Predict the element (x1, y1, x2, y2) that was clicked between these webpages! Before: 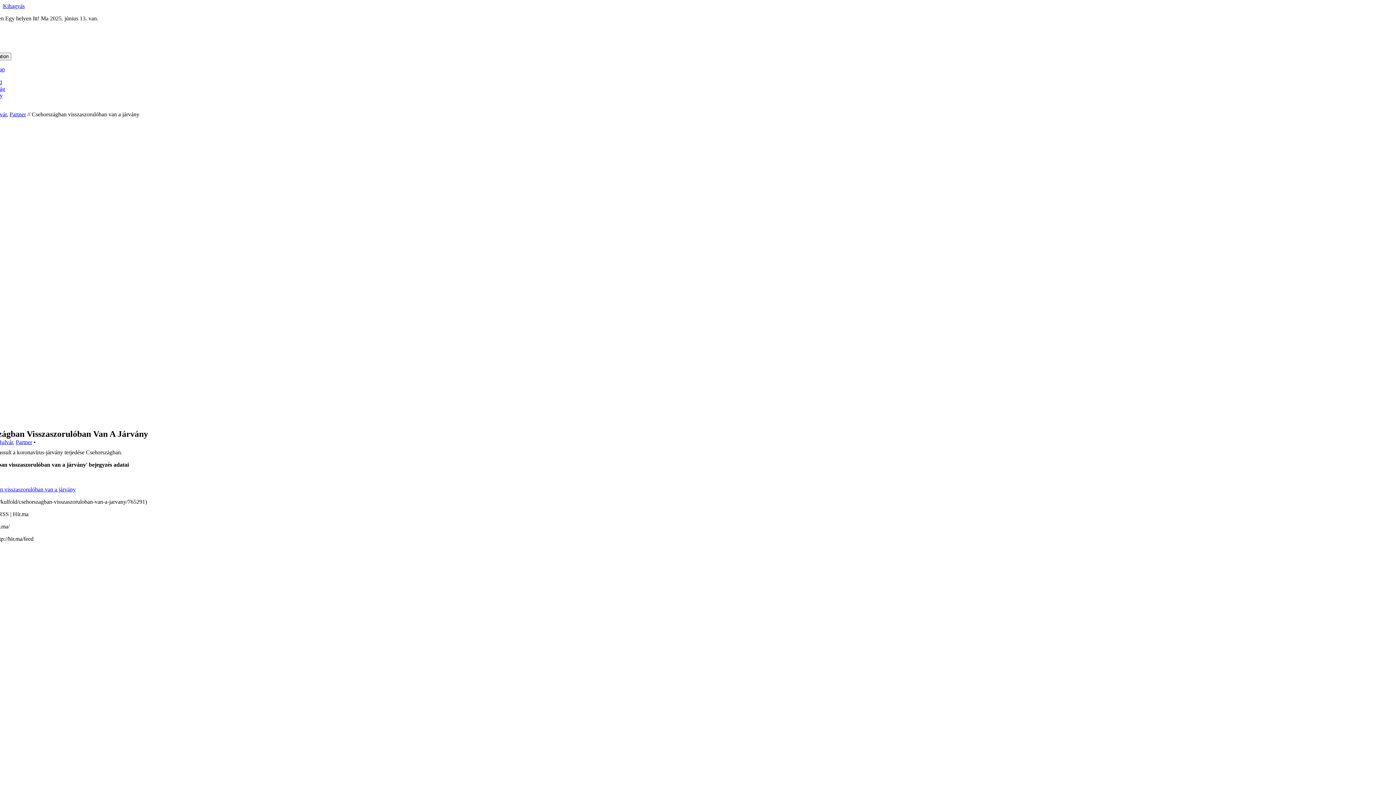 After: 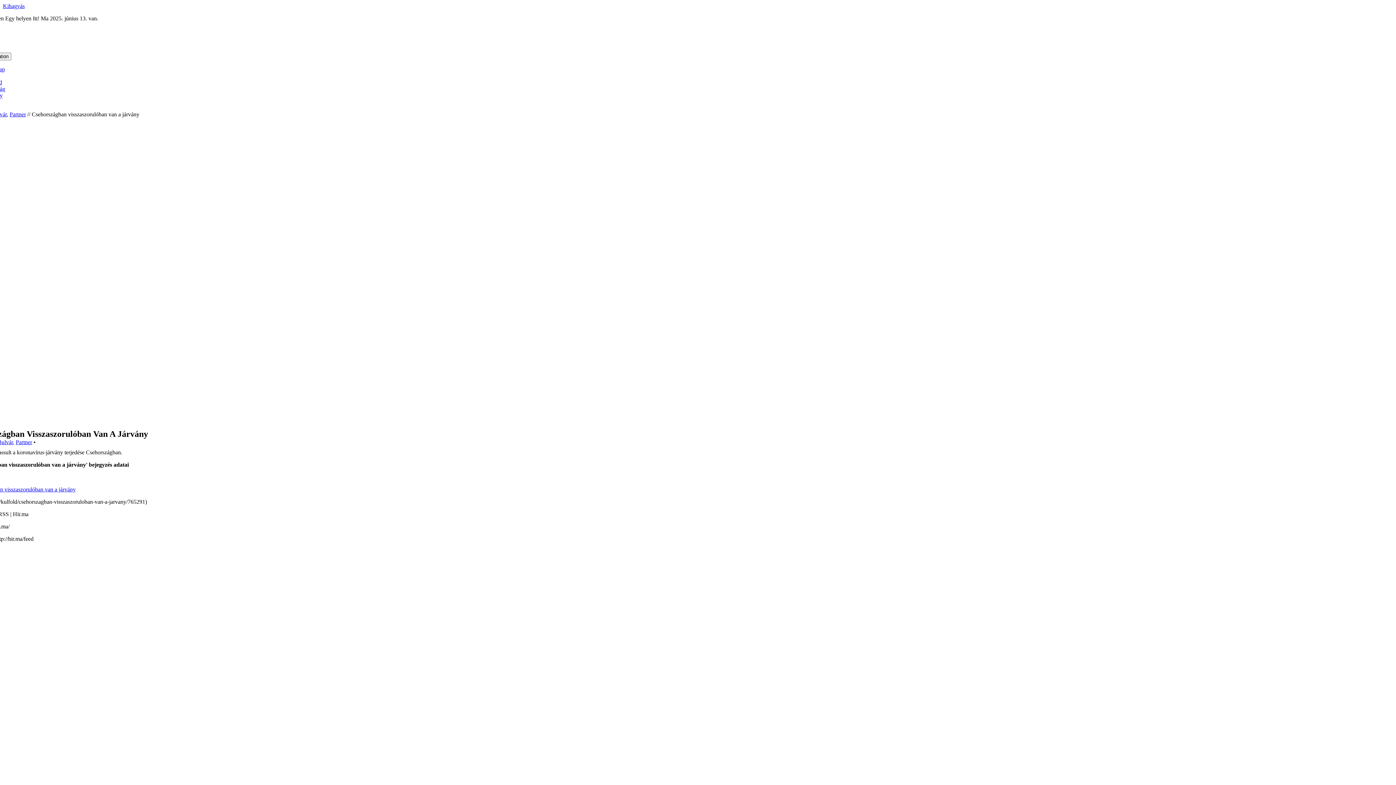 Action: label: Csehországban visszaszorulóban van a járvány bbox: (-31, 486, 75, 492)